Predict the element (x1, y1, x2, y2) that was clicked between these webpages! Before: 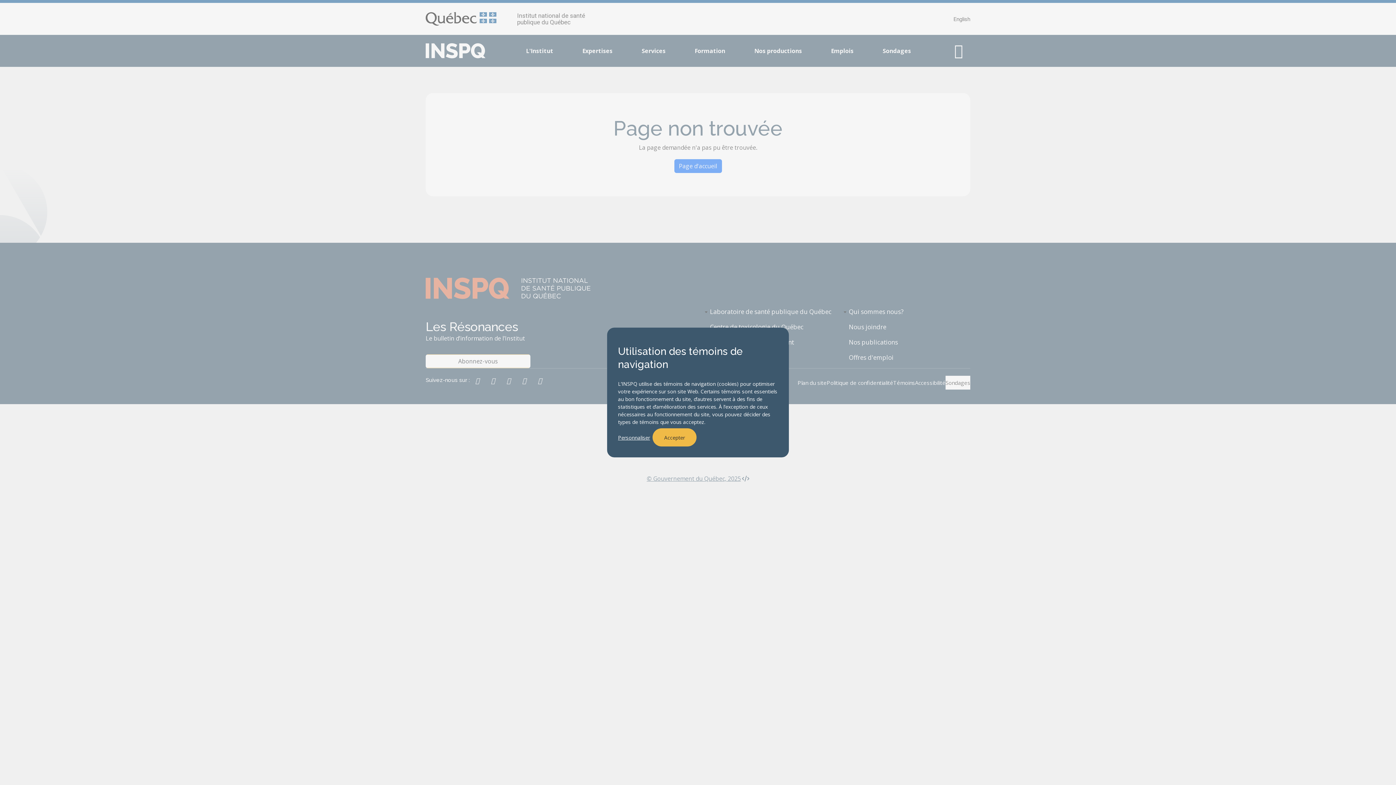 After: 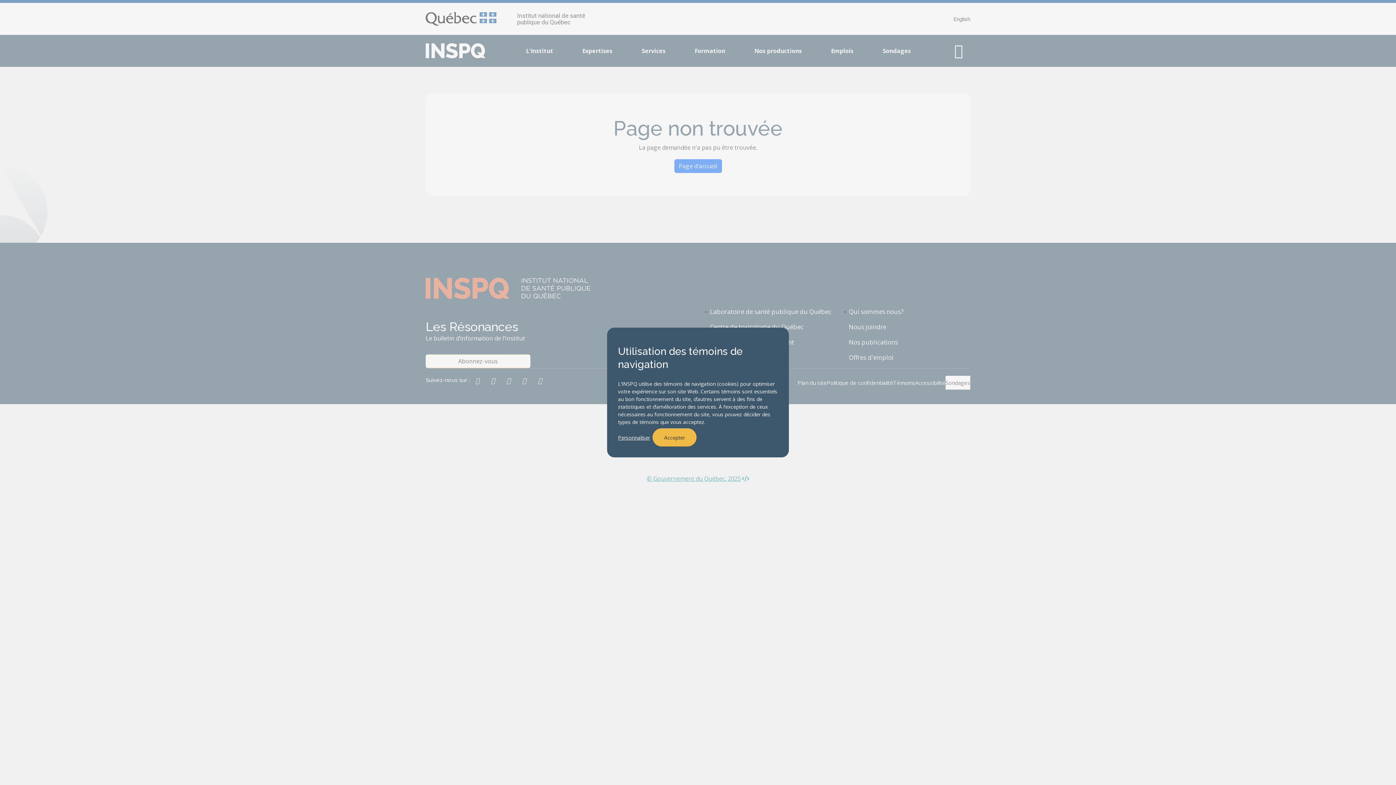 Action: bbox: (646, 474, 749, 482) label: © Gouvernement du Québec, 2025
(lien externe, s'ouvre dans une nouvelle fenêtre)